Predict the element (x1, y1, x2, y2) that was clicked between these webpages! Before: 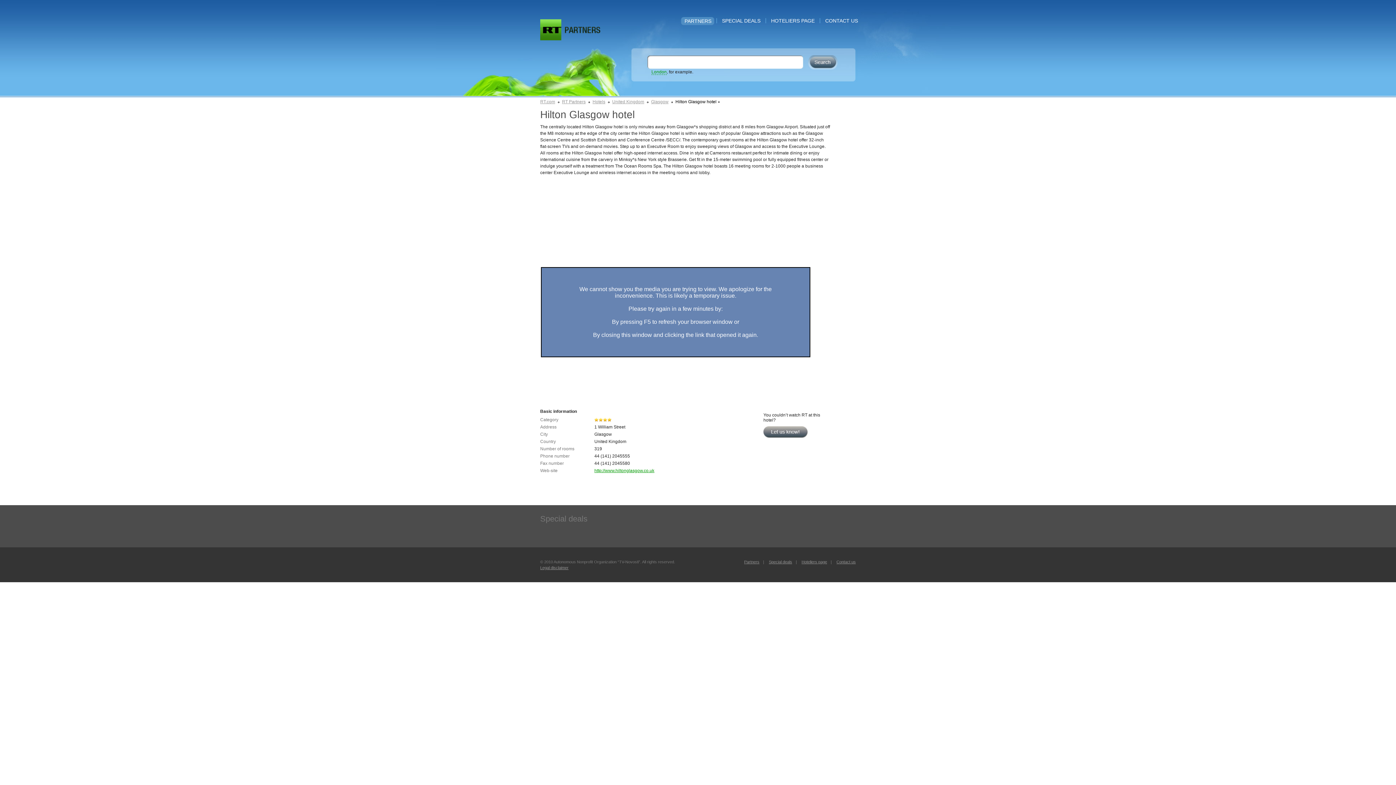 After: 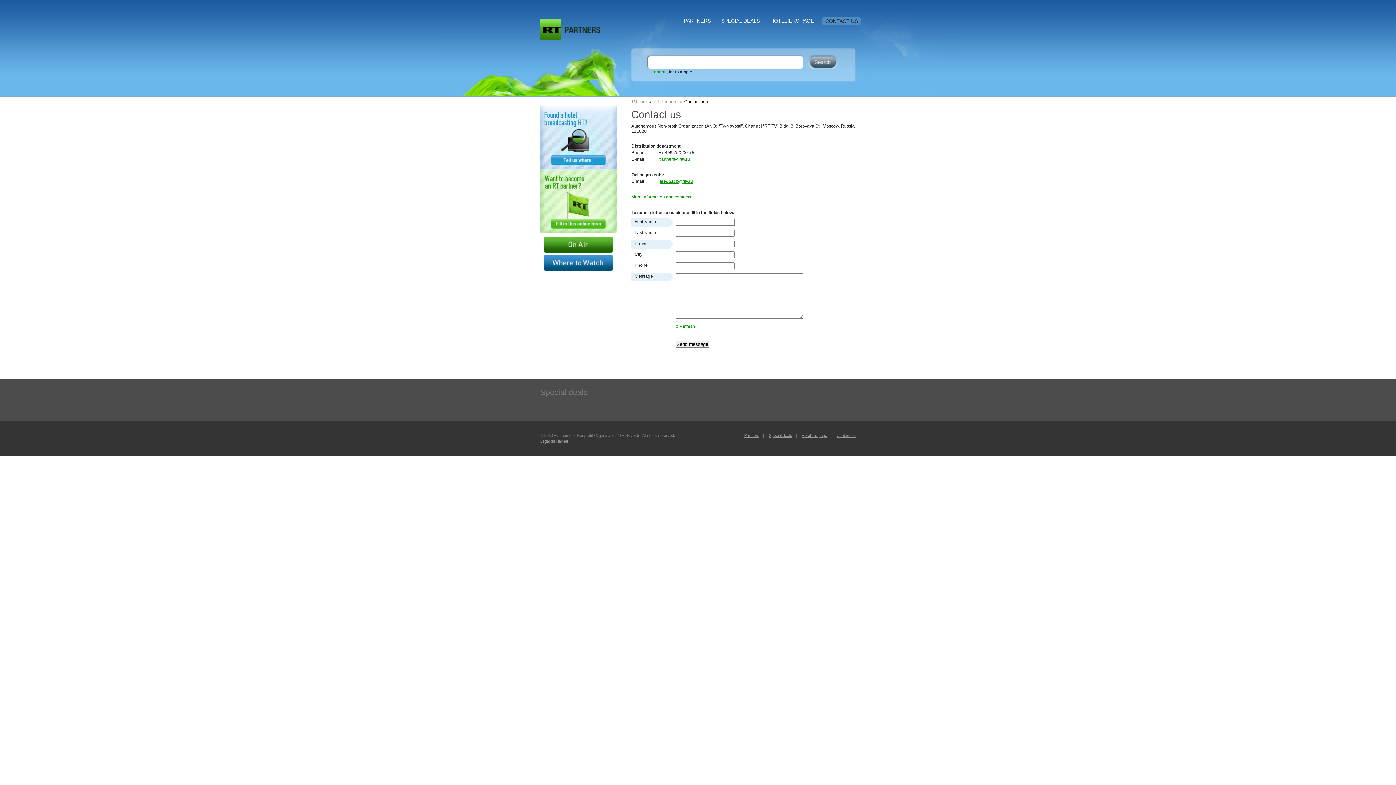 Action: label: CONTACT US bbox: (825, 17, 858, 23)